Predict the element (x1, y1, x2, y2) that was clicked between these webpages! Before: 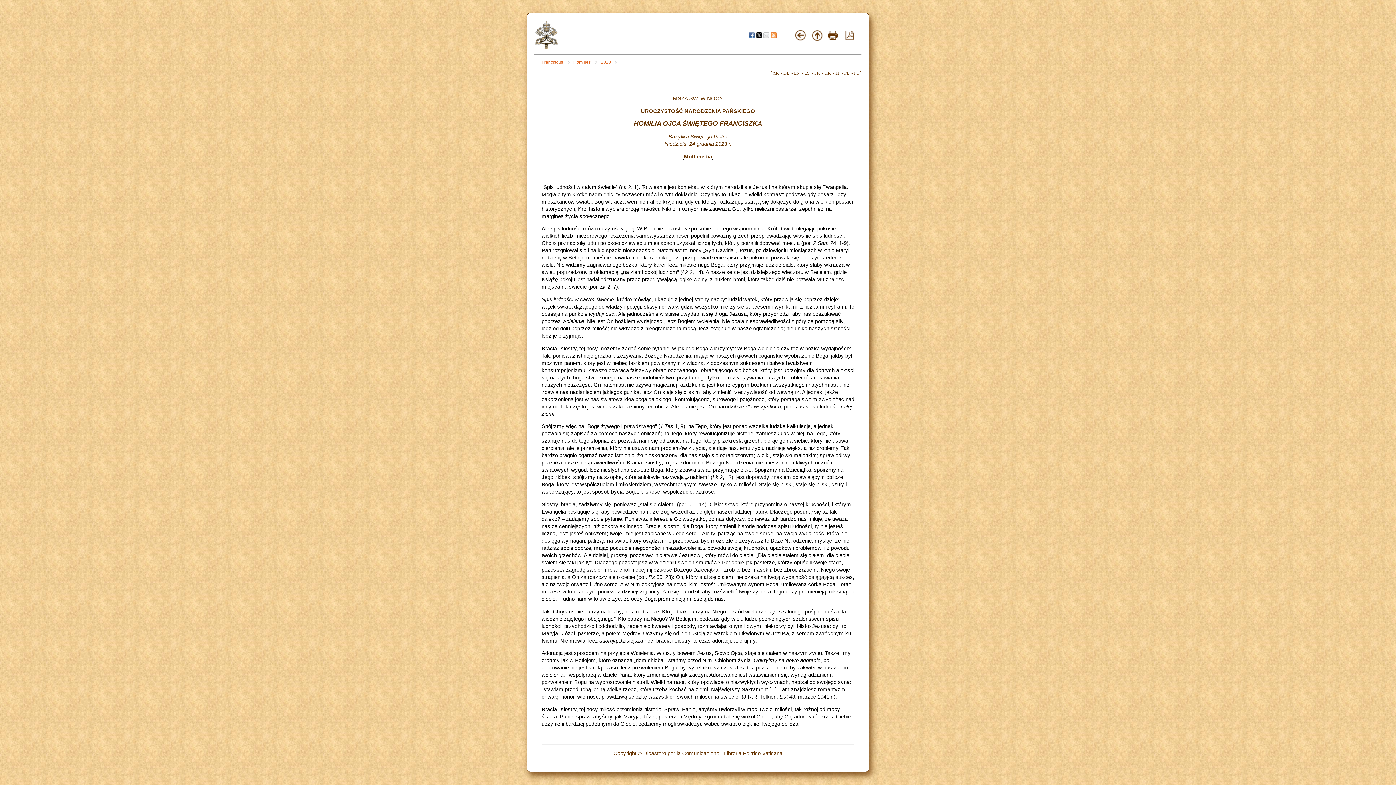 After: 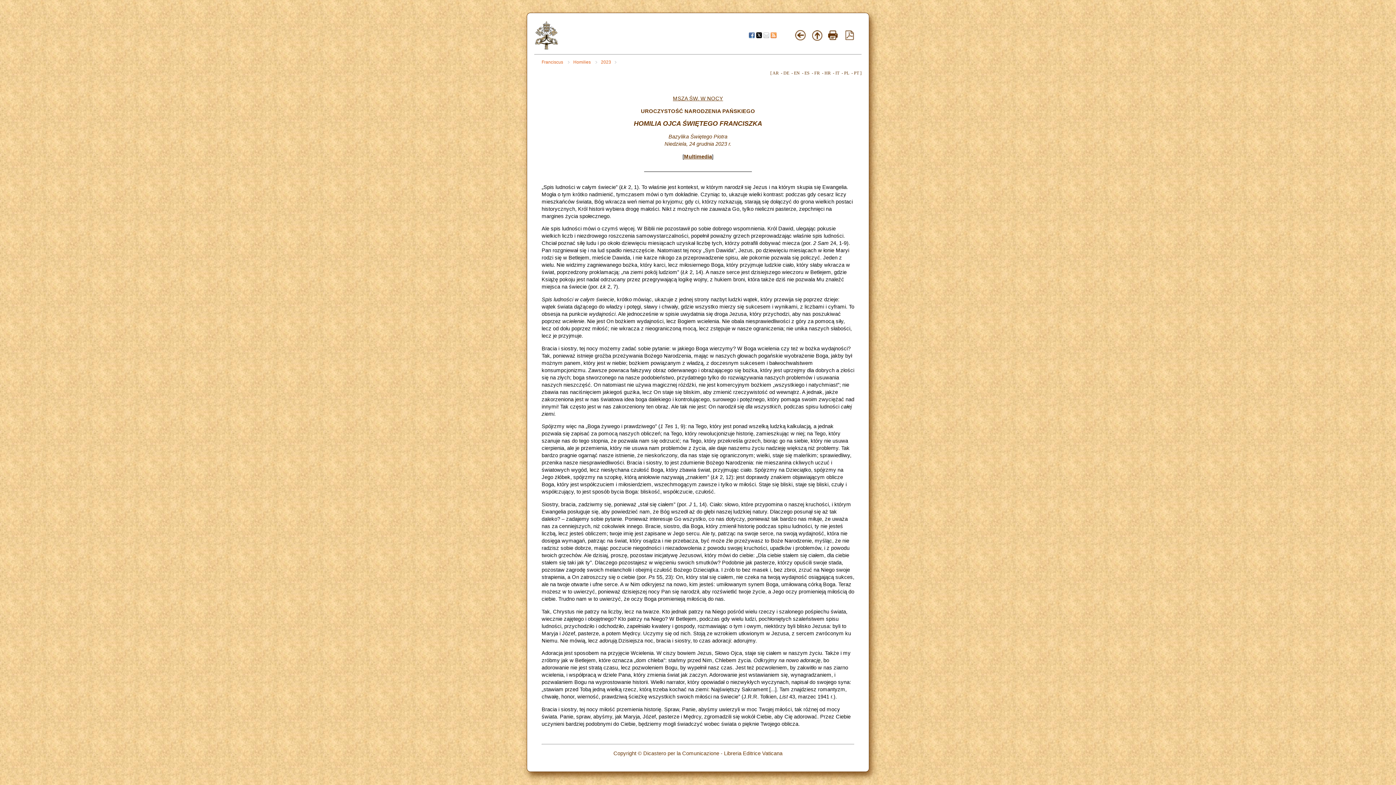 Action: bbox: (770, 33, 776, 39)